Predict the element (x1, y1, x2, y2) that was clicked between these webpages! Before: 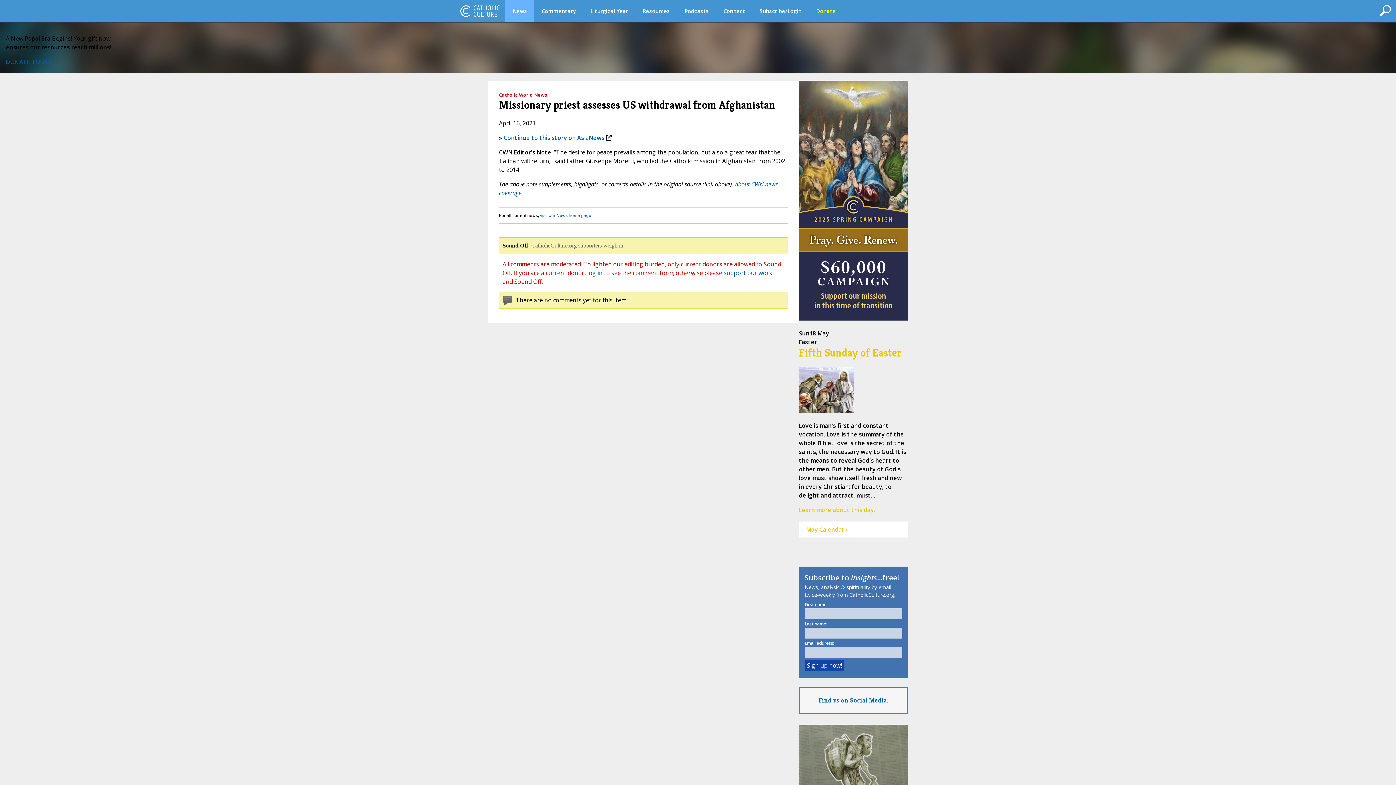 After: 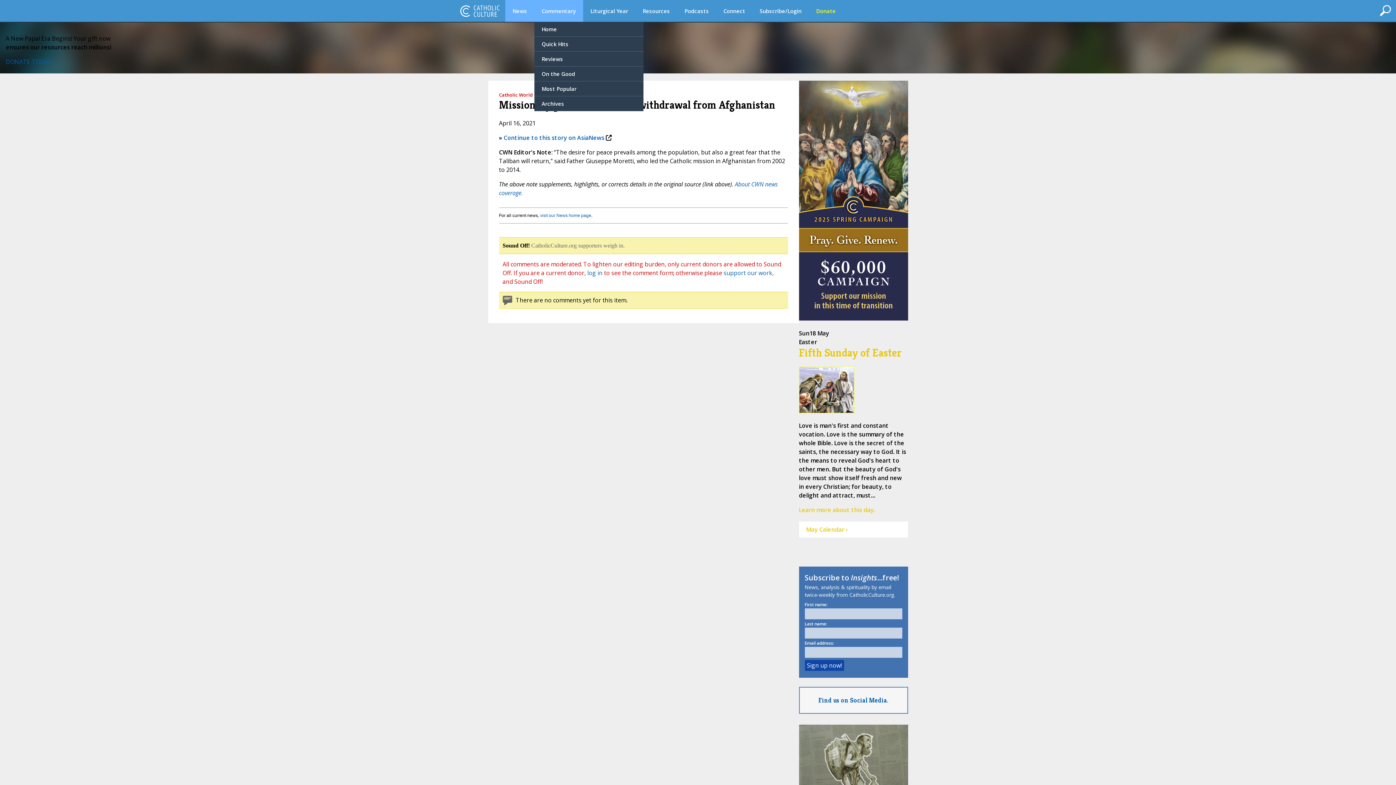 Action: bbox: (534, 0, 583, 21) label: Commentary